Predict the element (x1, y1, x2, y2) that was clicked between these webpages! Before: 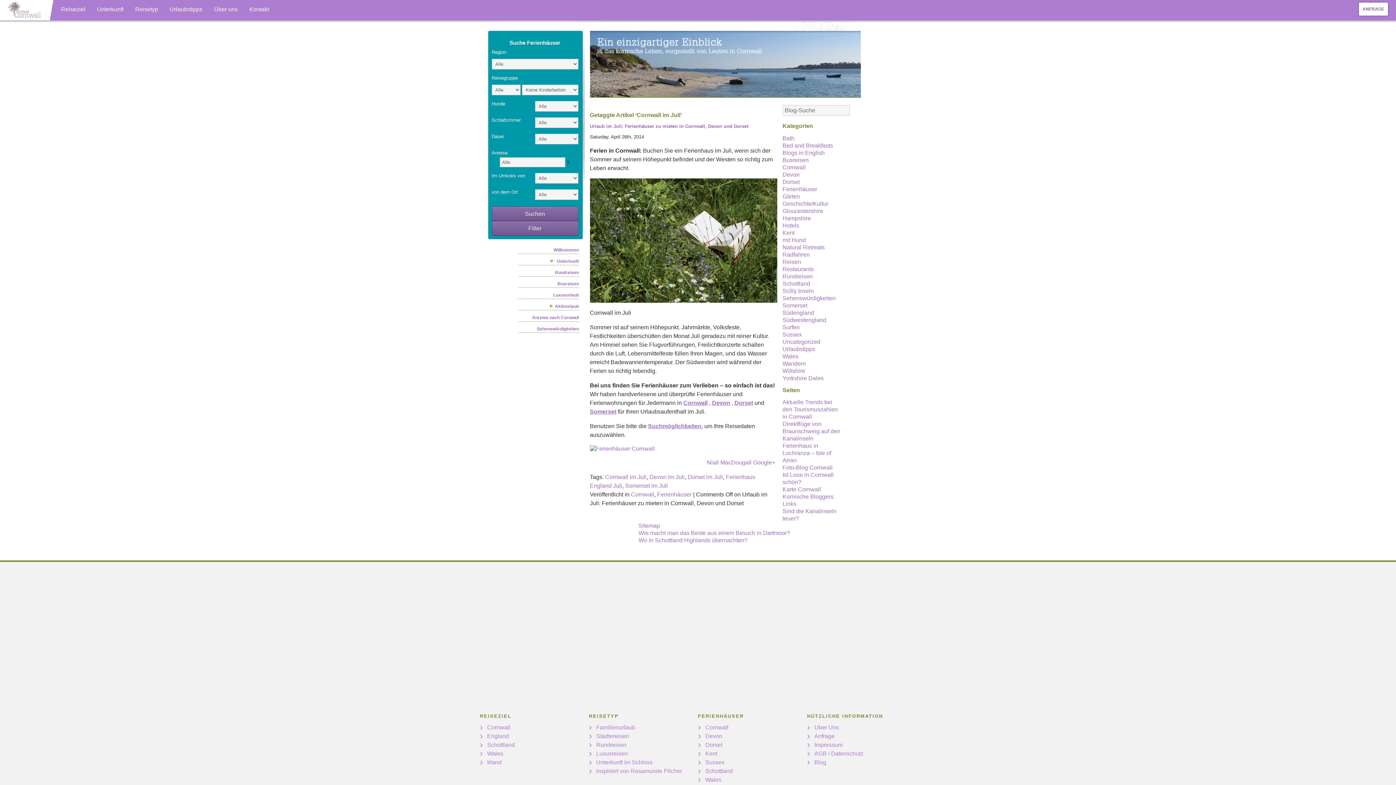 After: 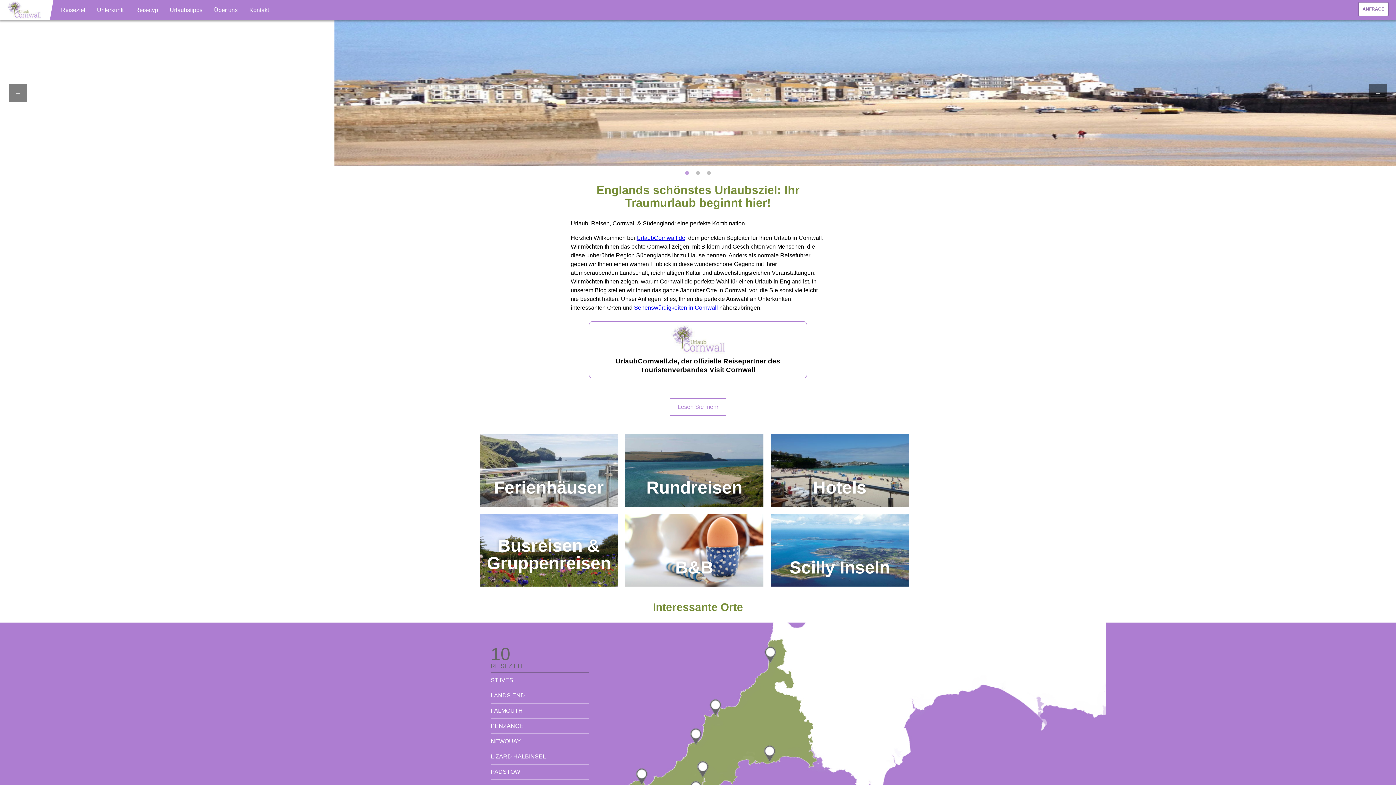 Action: label: Cornwall bbox: (480, 723, 589, 732)